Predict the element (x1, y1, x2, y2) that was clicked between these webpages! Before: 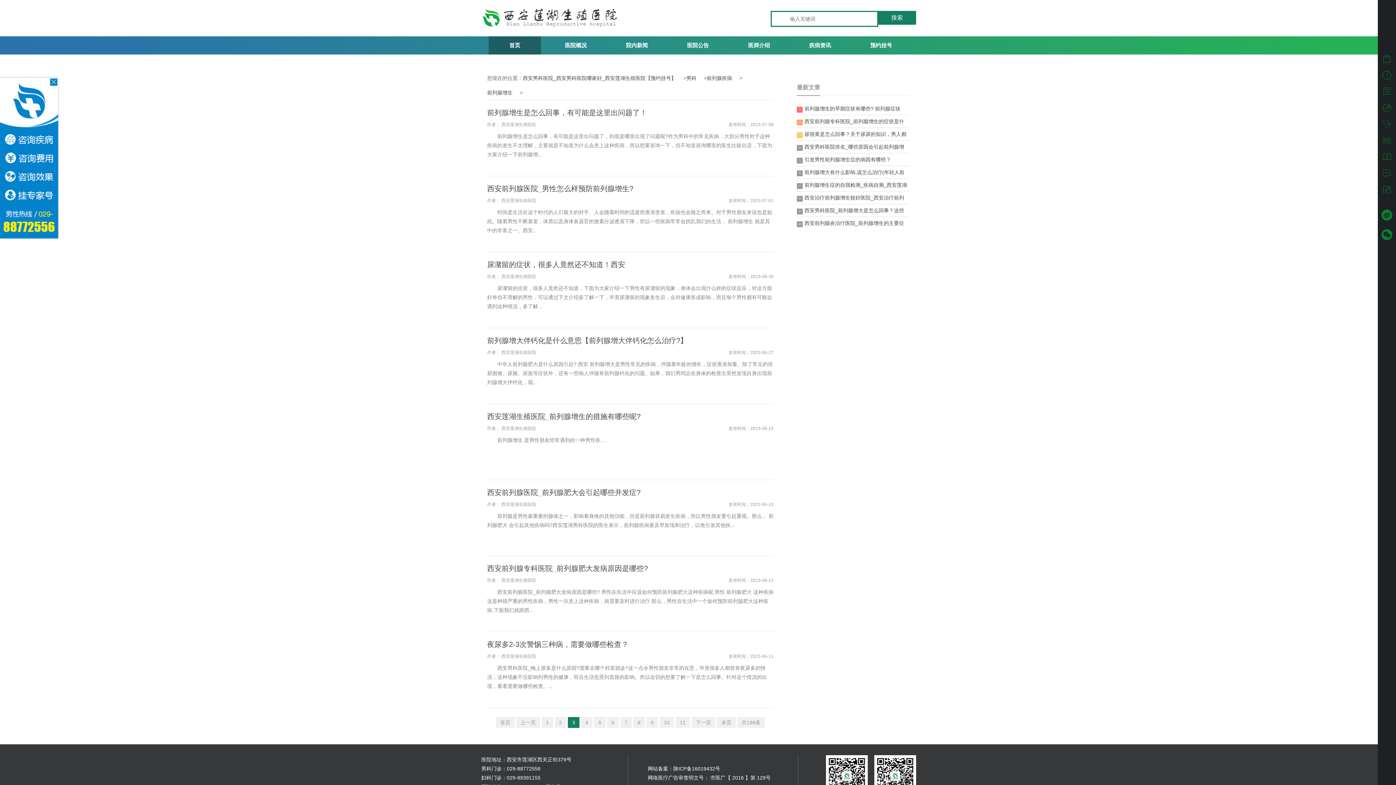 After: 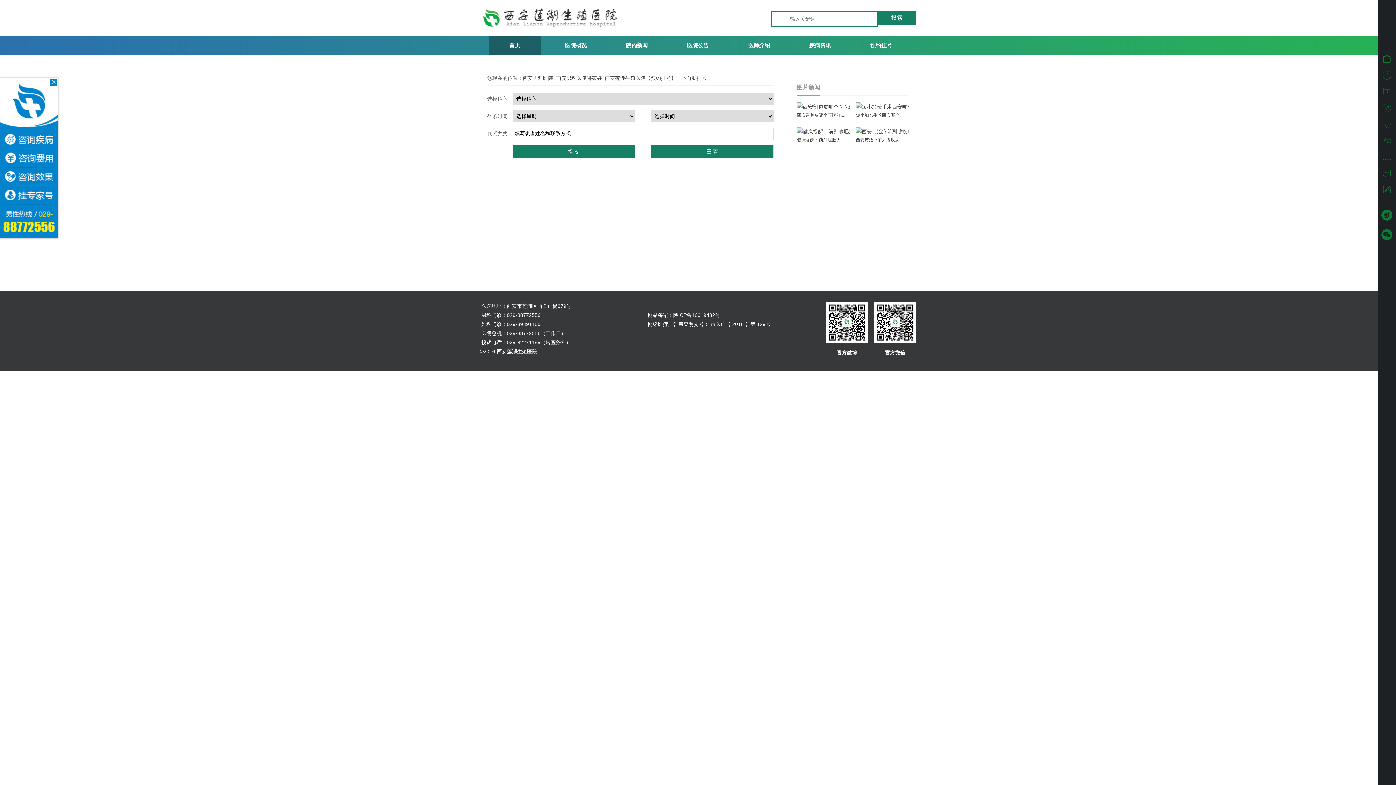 Action: bbox: (1378, 67, 1396, 85) label: 
门诊时间：08:00-18:00